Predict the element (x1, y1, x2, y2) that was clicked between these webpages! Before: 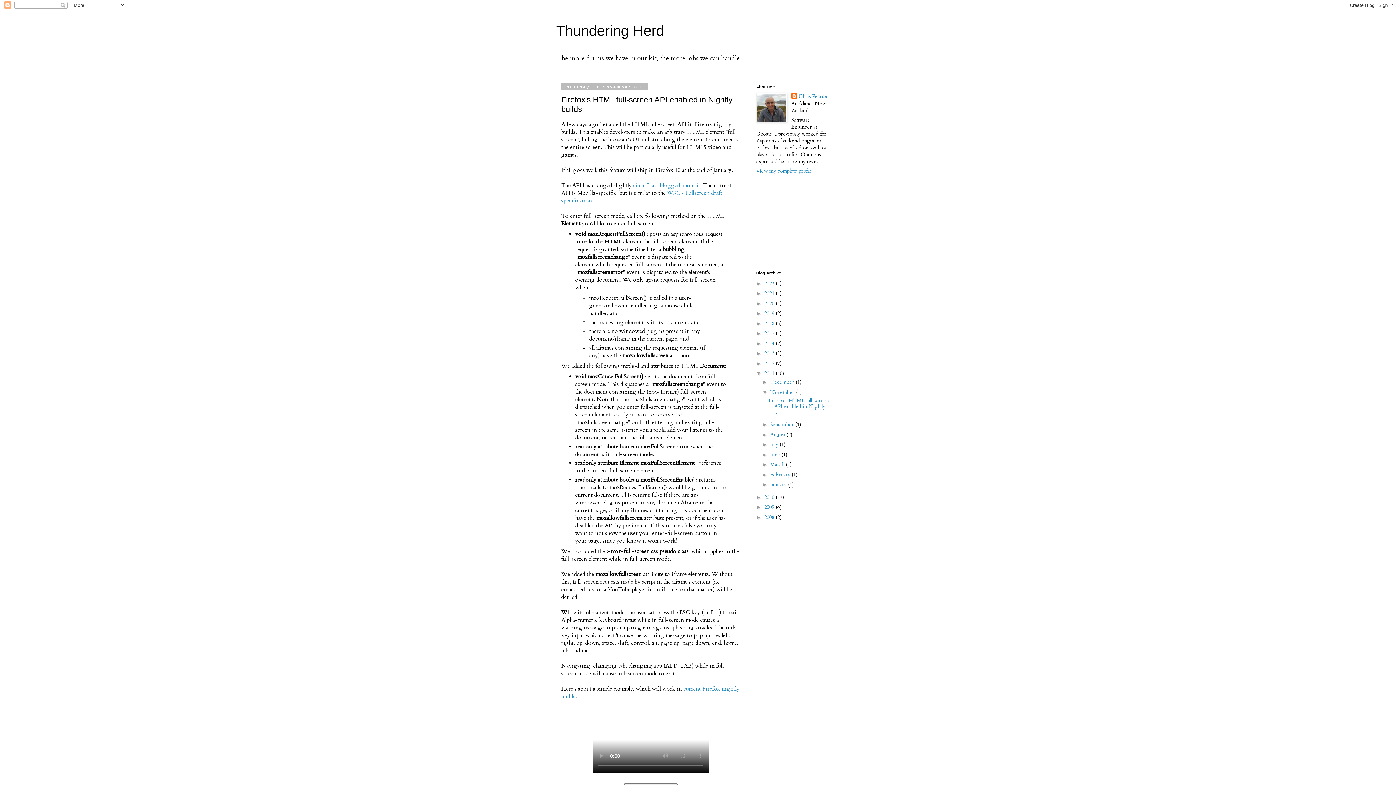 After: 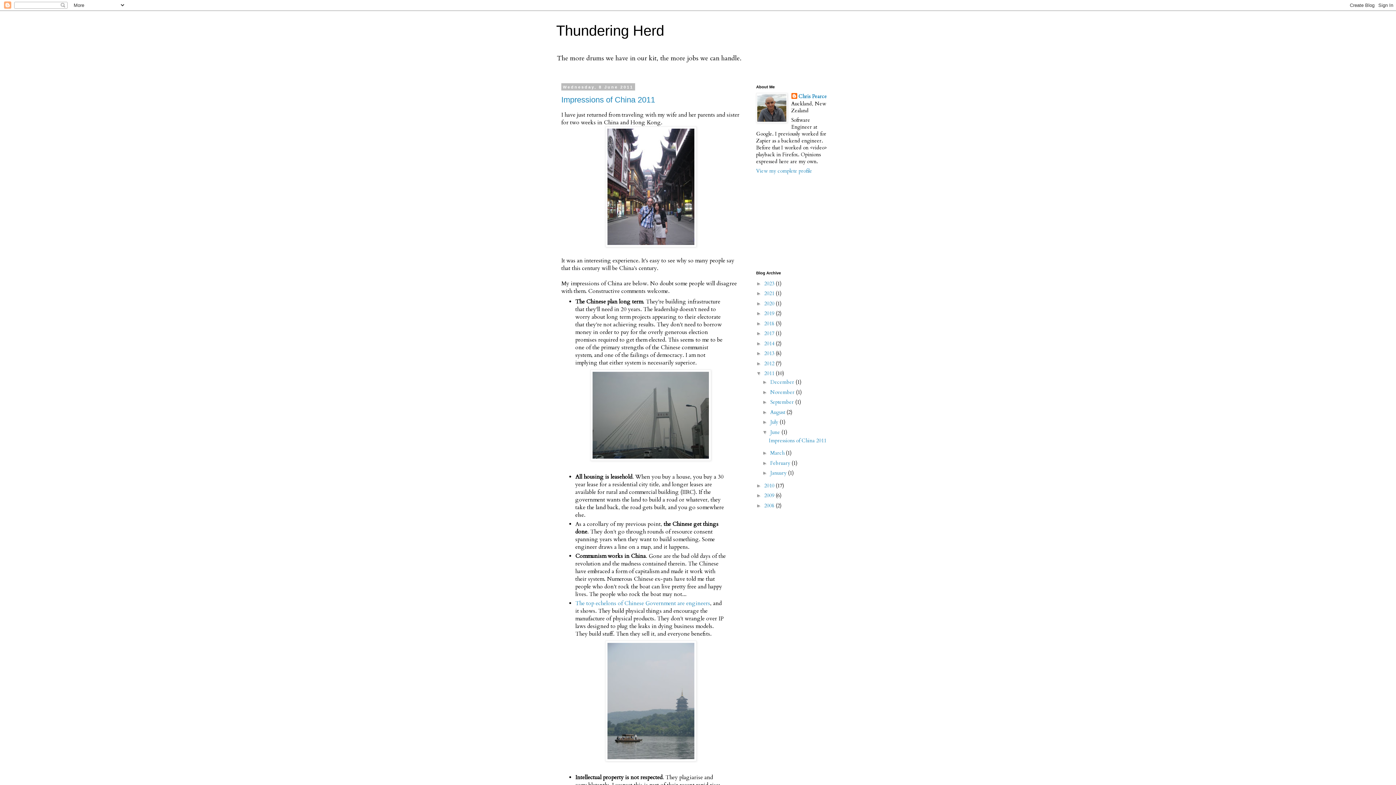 Action: label: June  bbox: (770, 451, 781, 458)